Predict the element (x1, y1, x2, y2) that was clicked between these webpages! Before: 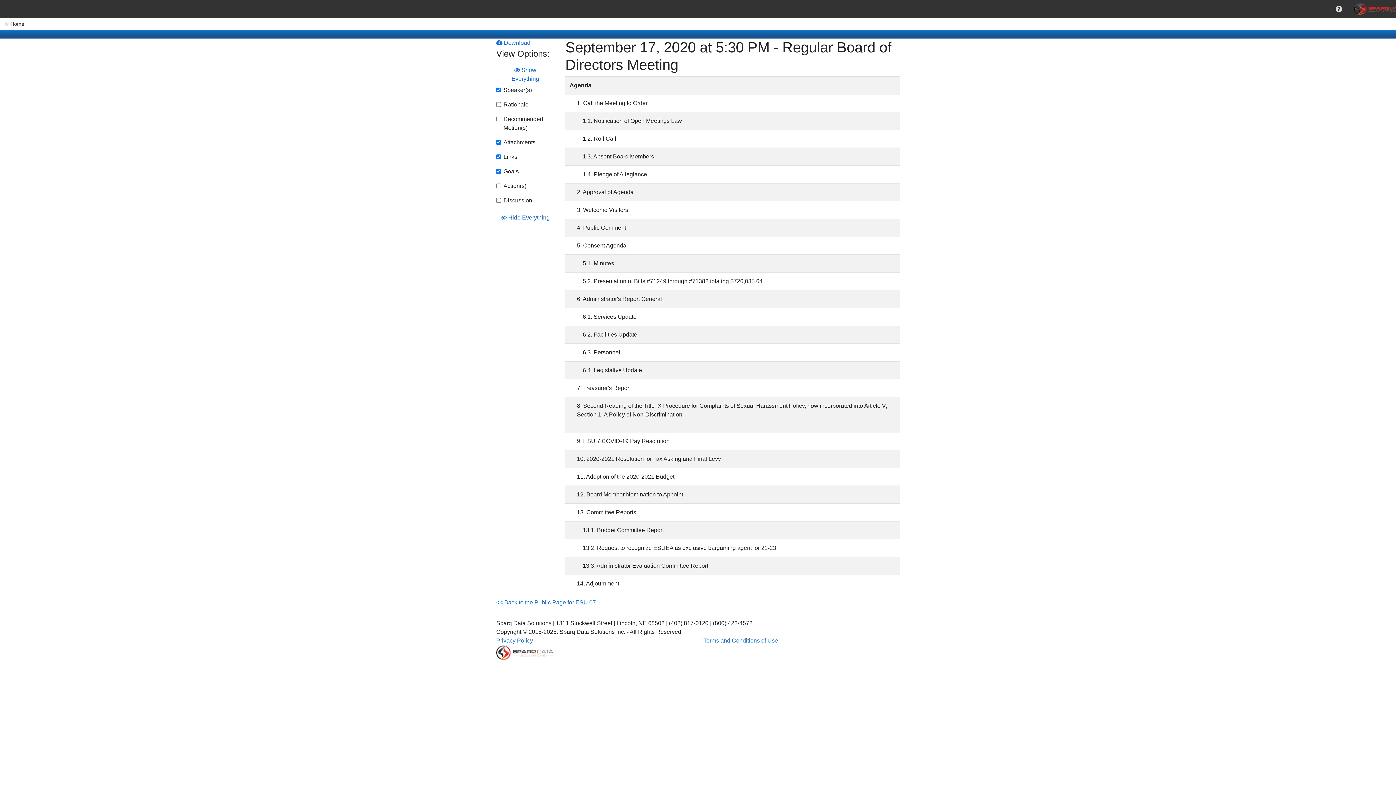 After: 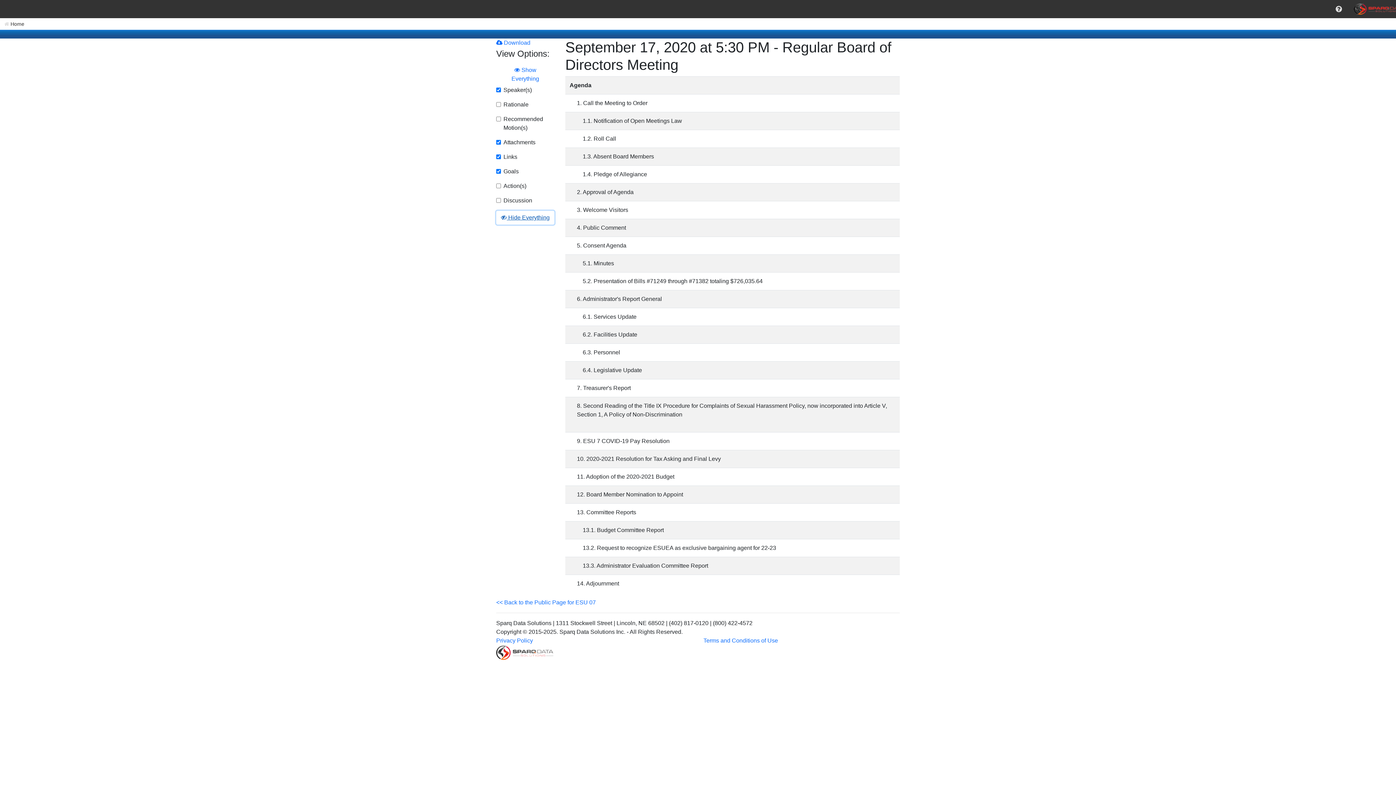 Action: label:  Hide Everything bbox: (496, 210, 554, 224)